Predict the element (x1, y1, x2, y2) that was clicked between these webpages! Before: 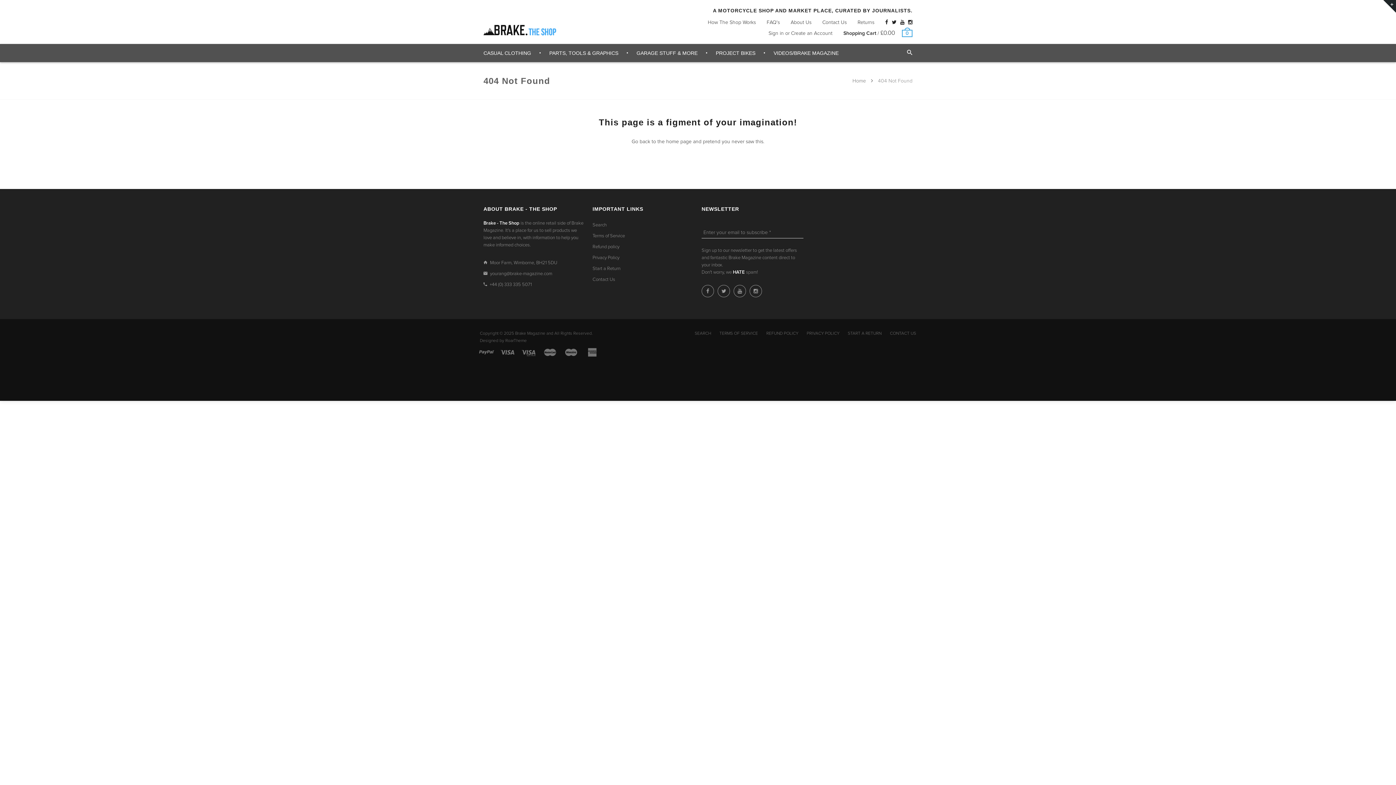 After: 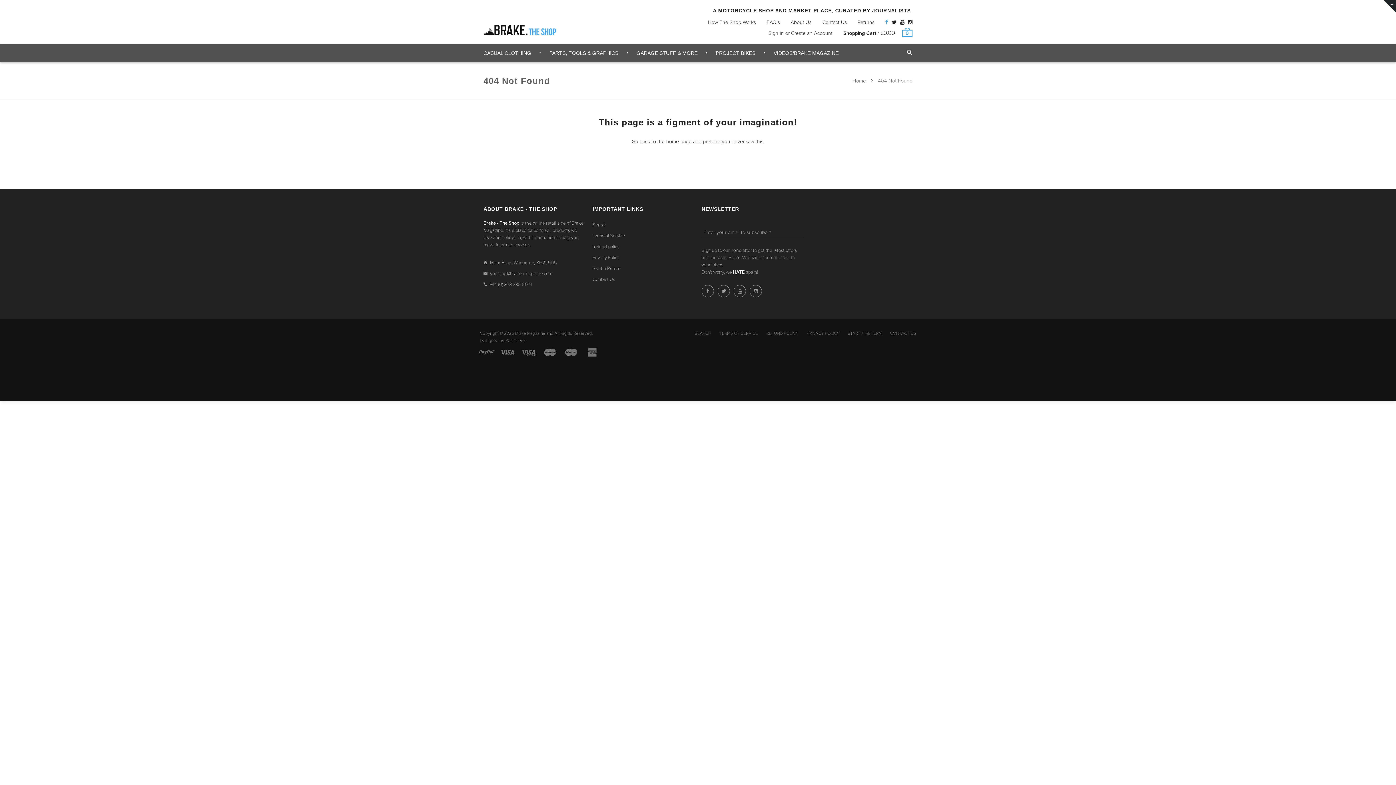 Action: bbox: (885, 16, 888, 28)